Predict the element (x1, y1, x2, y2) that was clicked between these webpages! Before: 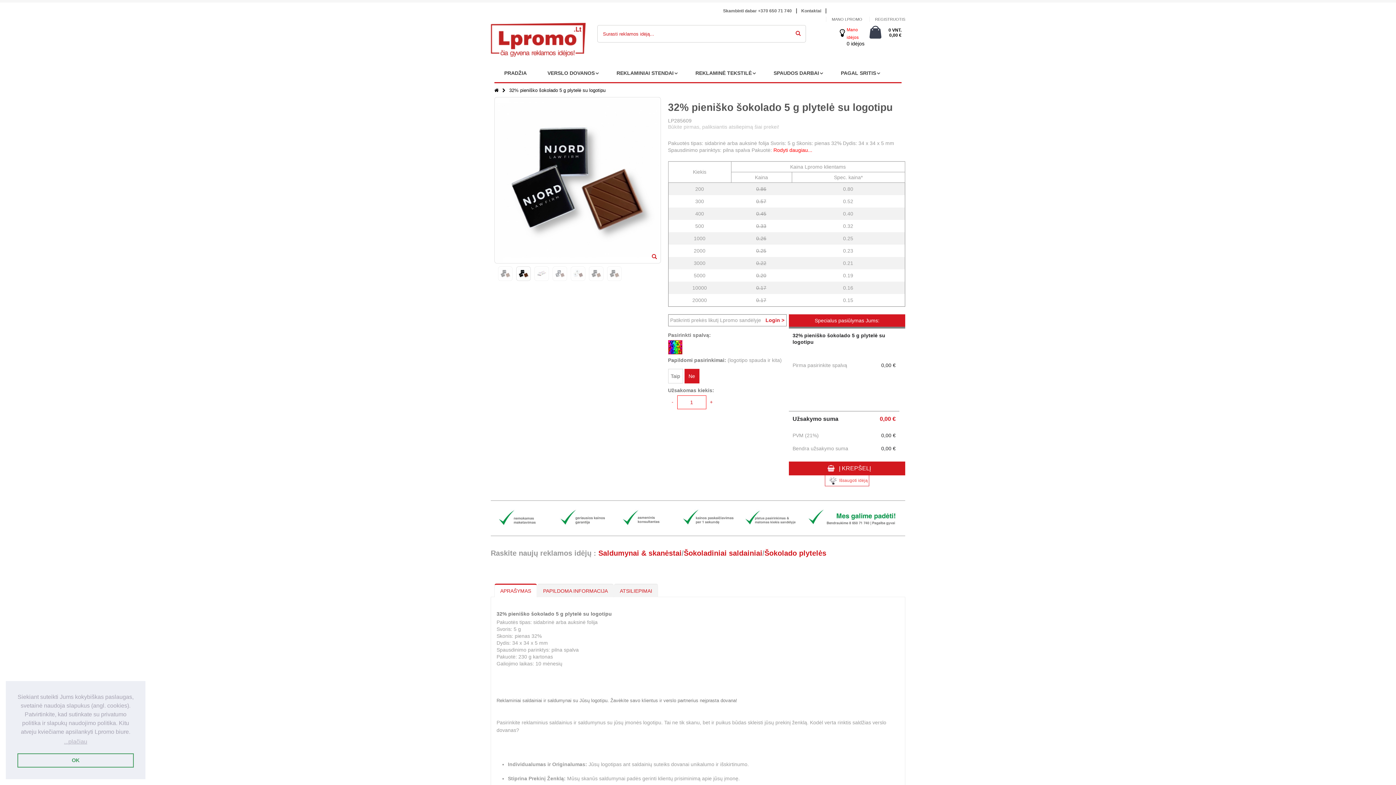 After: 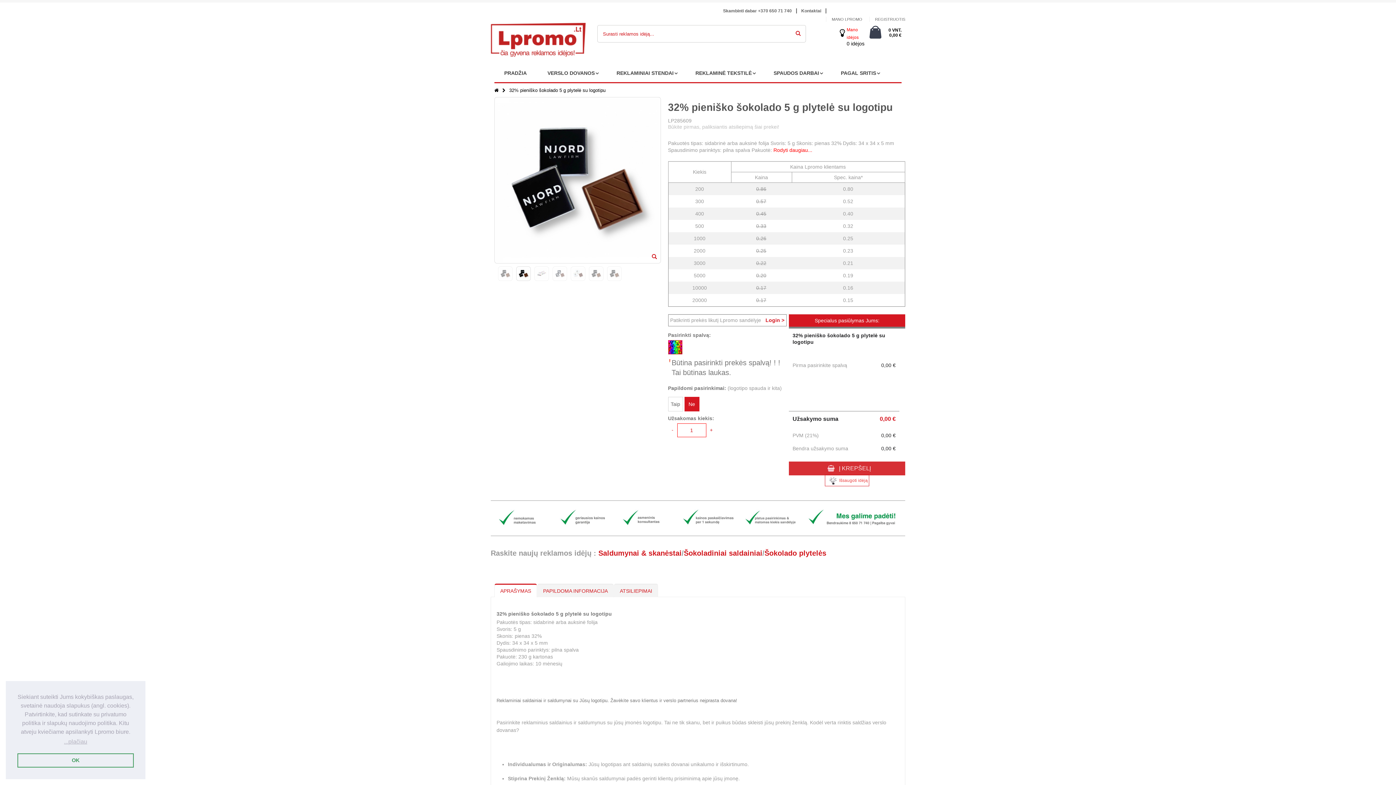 Action: label: Į KREPŠELĮ bbox: (789, 461, 905, 475)